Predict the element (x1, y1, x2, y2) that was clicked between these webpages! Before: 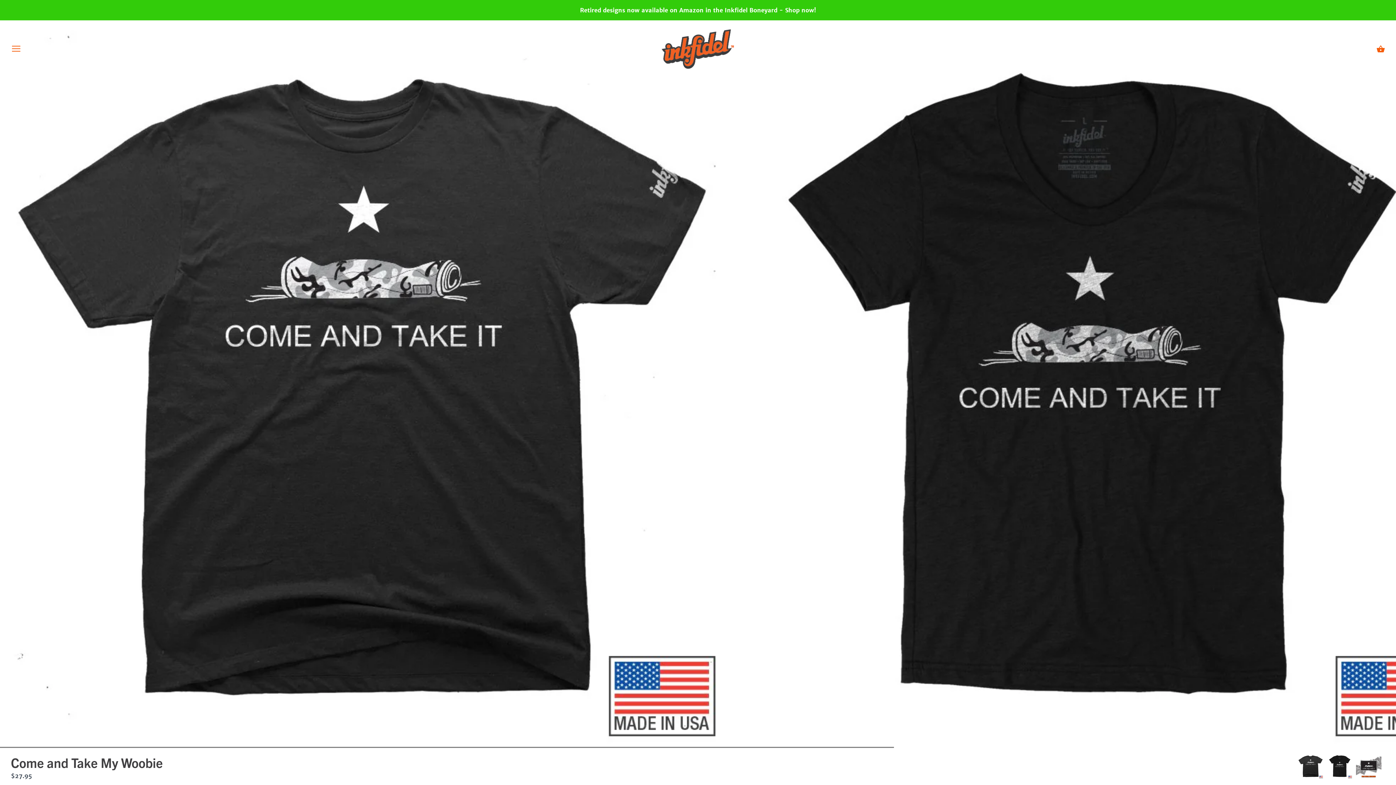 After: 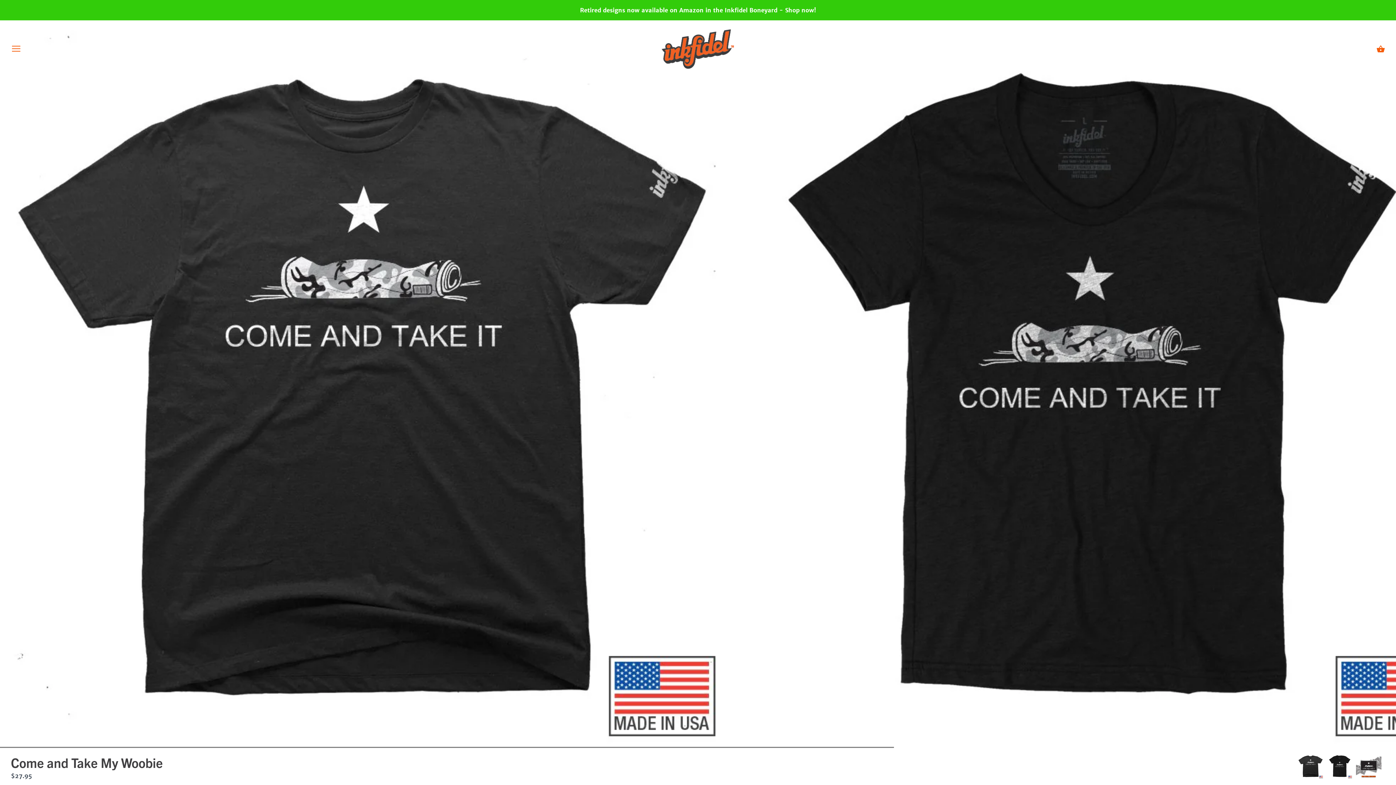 Action: bbox: (1298, 753, 1323, 779)